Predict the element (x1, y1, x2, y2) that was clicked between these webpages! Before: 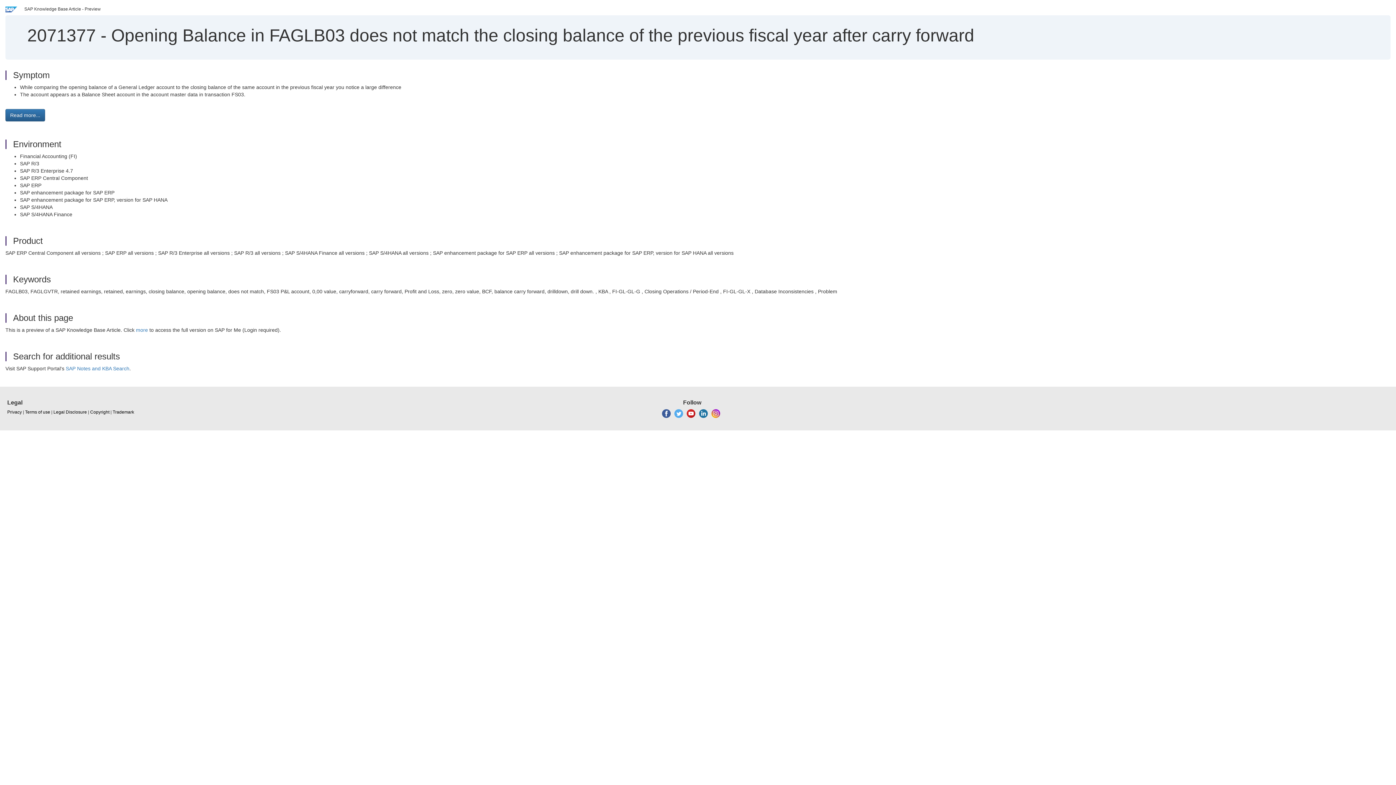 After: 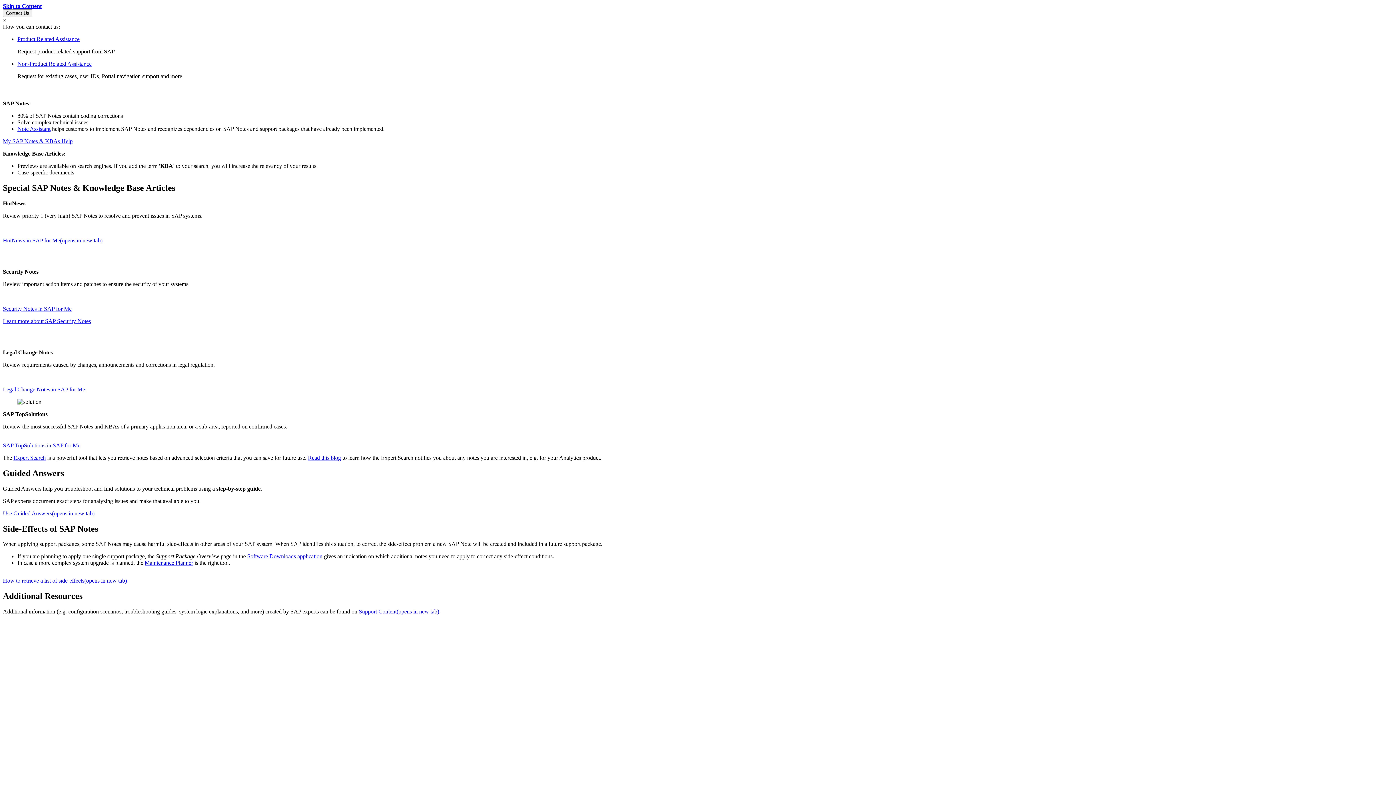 Action: label: SAP Notes and KBA Search bbox: (65, 365, 129, 371)